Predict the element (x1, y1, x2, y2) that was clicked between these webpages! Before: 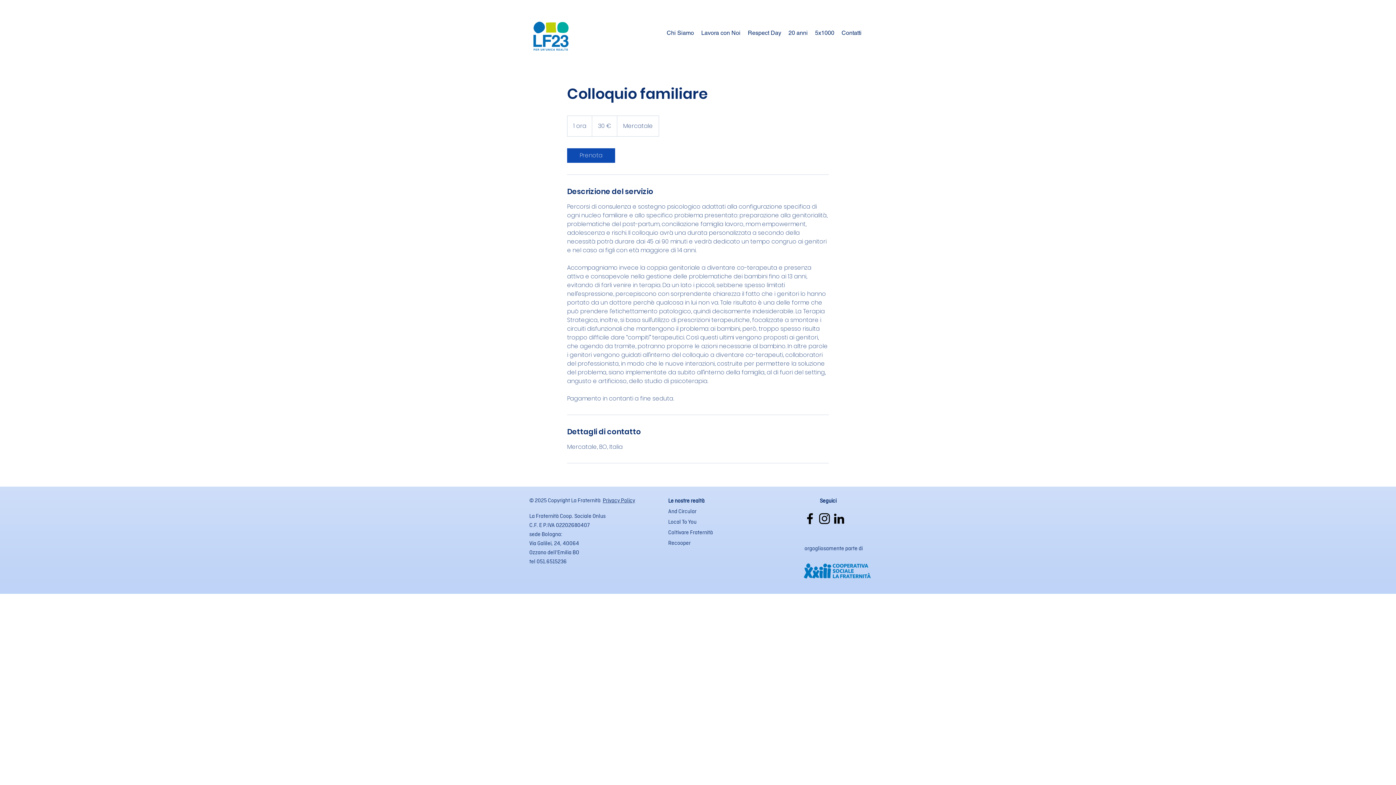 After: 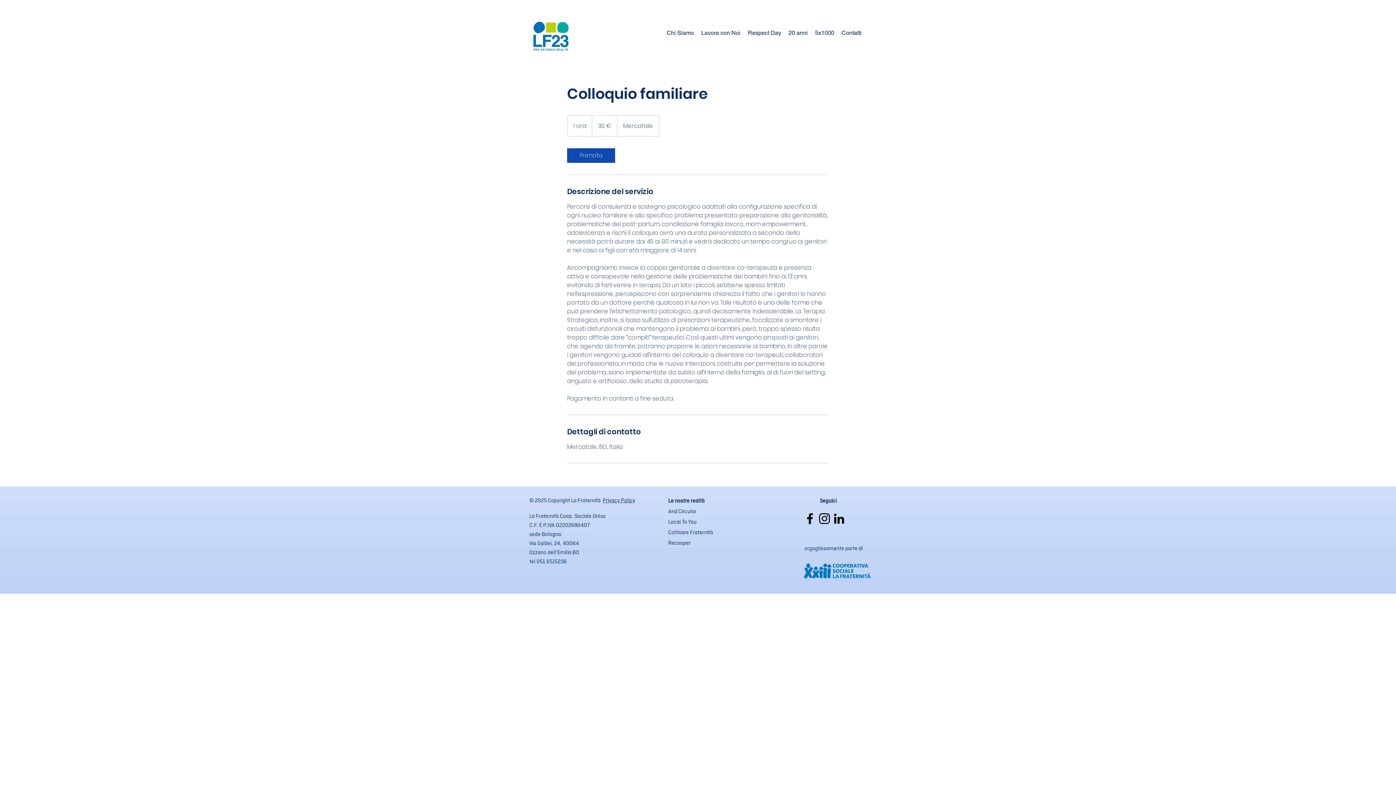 Action: label: Privacy Policy bbox: (602, 497, 635, 504)